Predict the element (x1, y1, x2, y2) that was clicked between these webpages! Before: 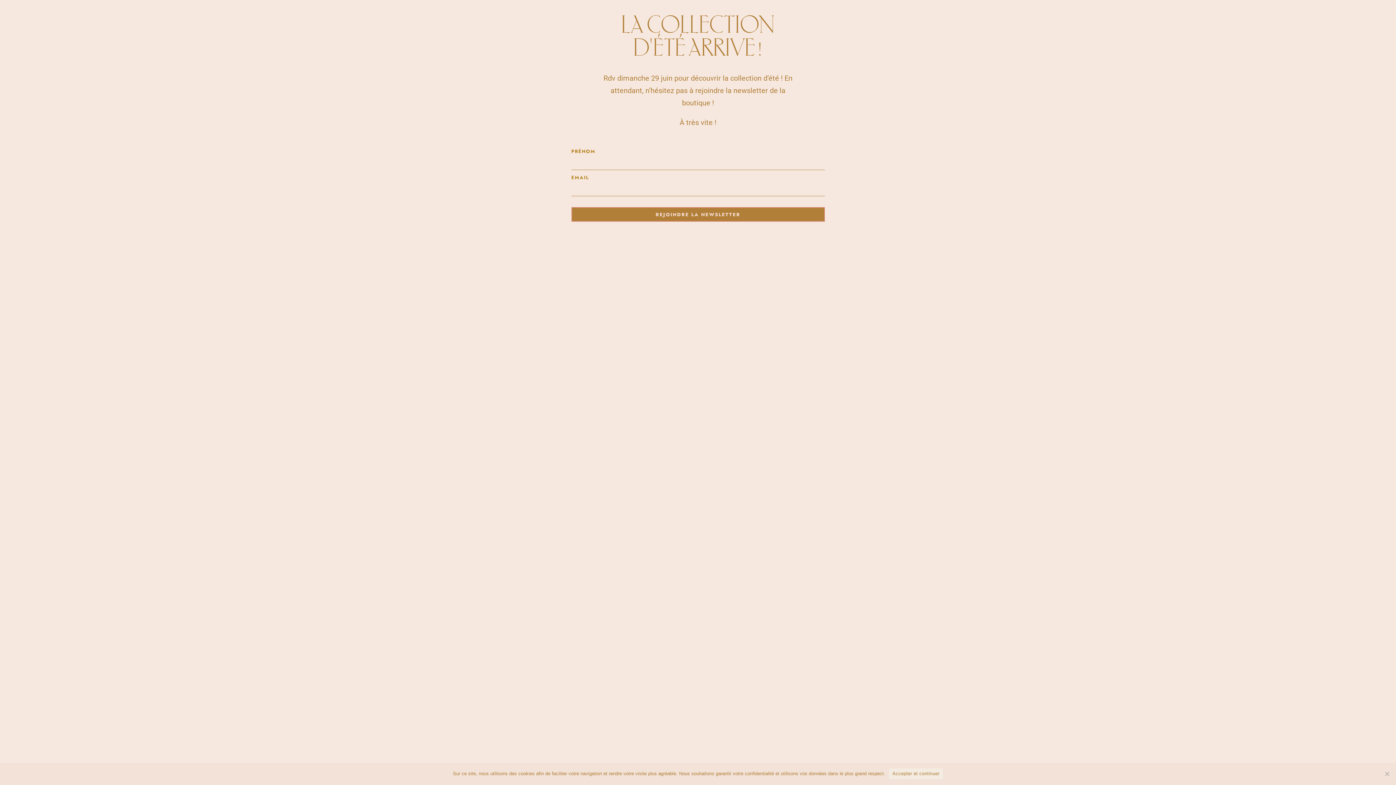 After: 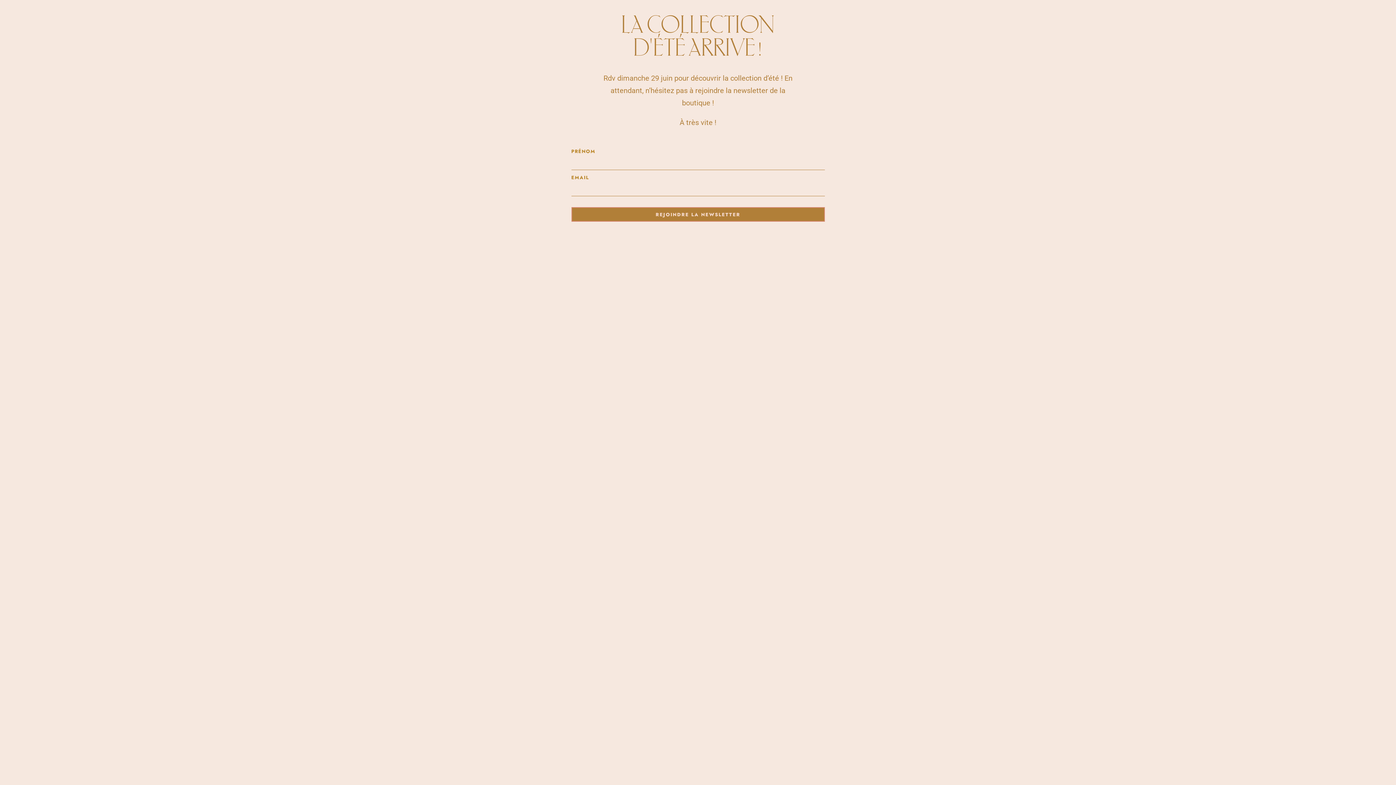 Action: label: Accepter et continuer bbox: (889, 768, 943, 779)